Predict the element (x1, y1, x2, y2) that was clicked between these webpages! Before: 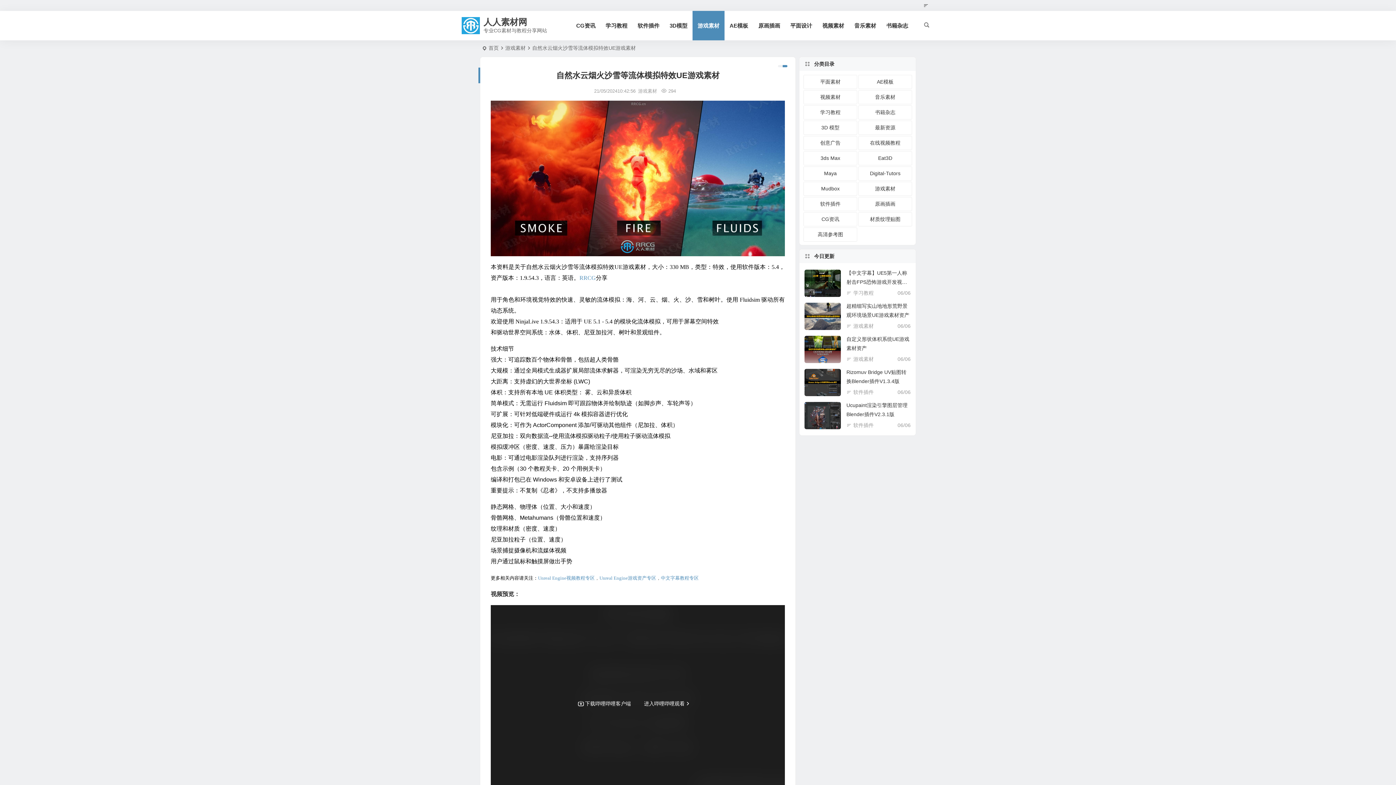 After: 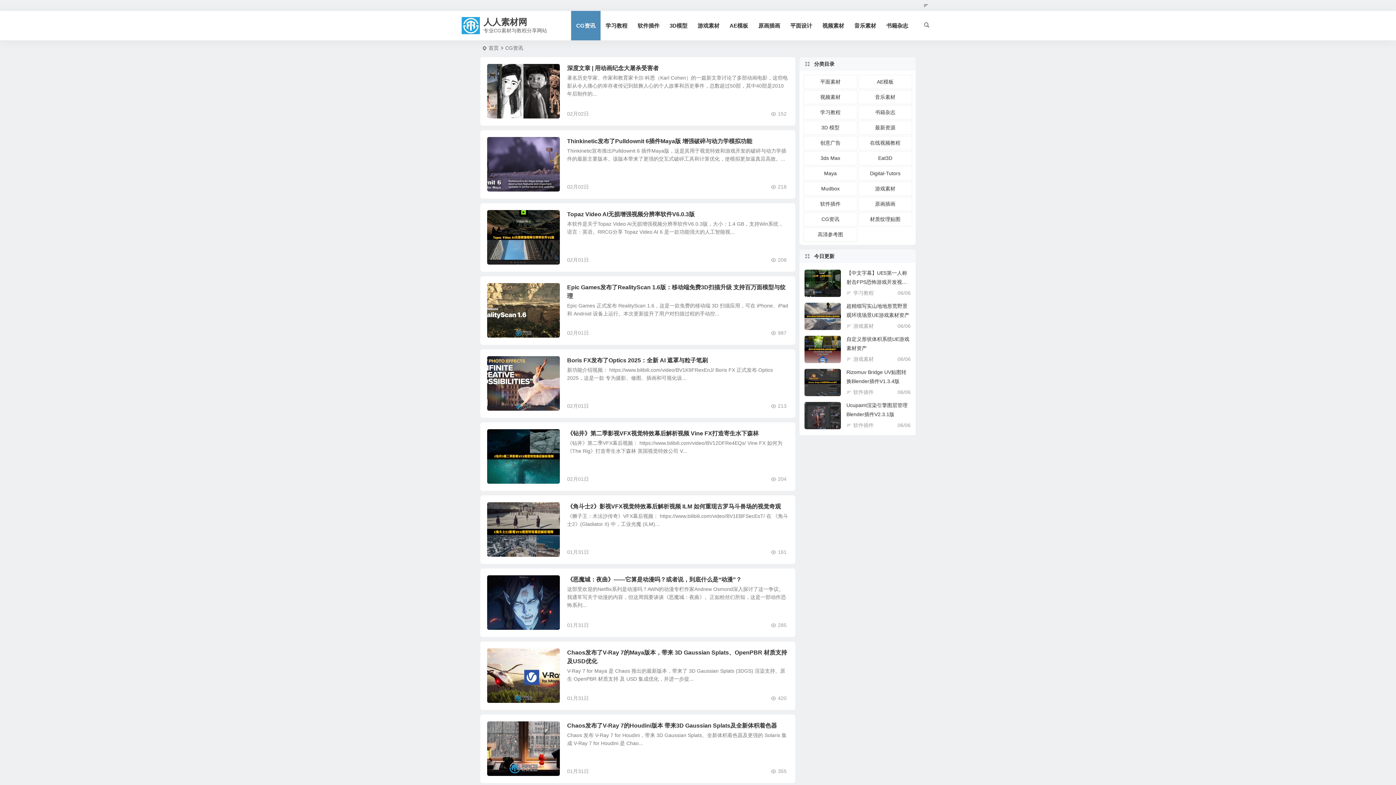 Action: label: CG资讯 bbox: (571, 10, 600, 40)